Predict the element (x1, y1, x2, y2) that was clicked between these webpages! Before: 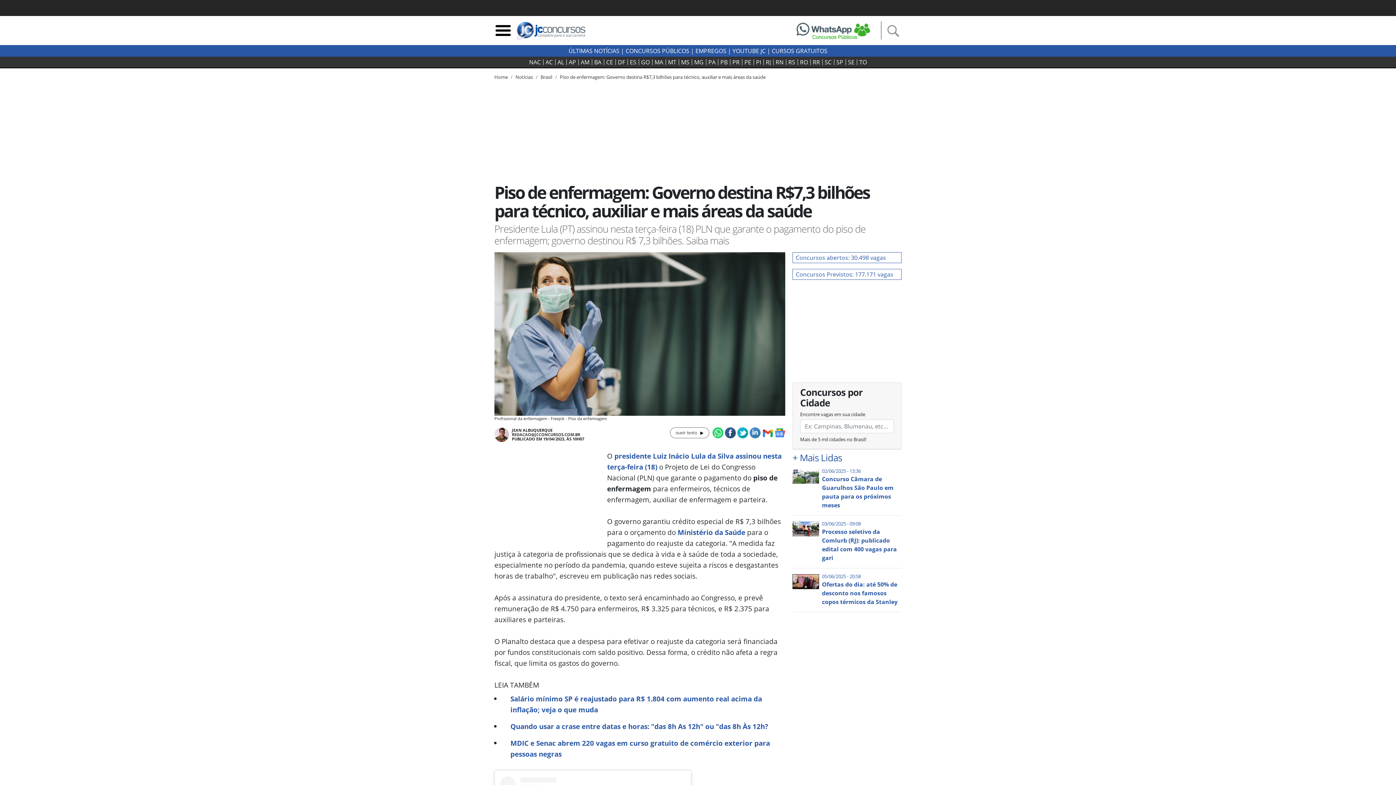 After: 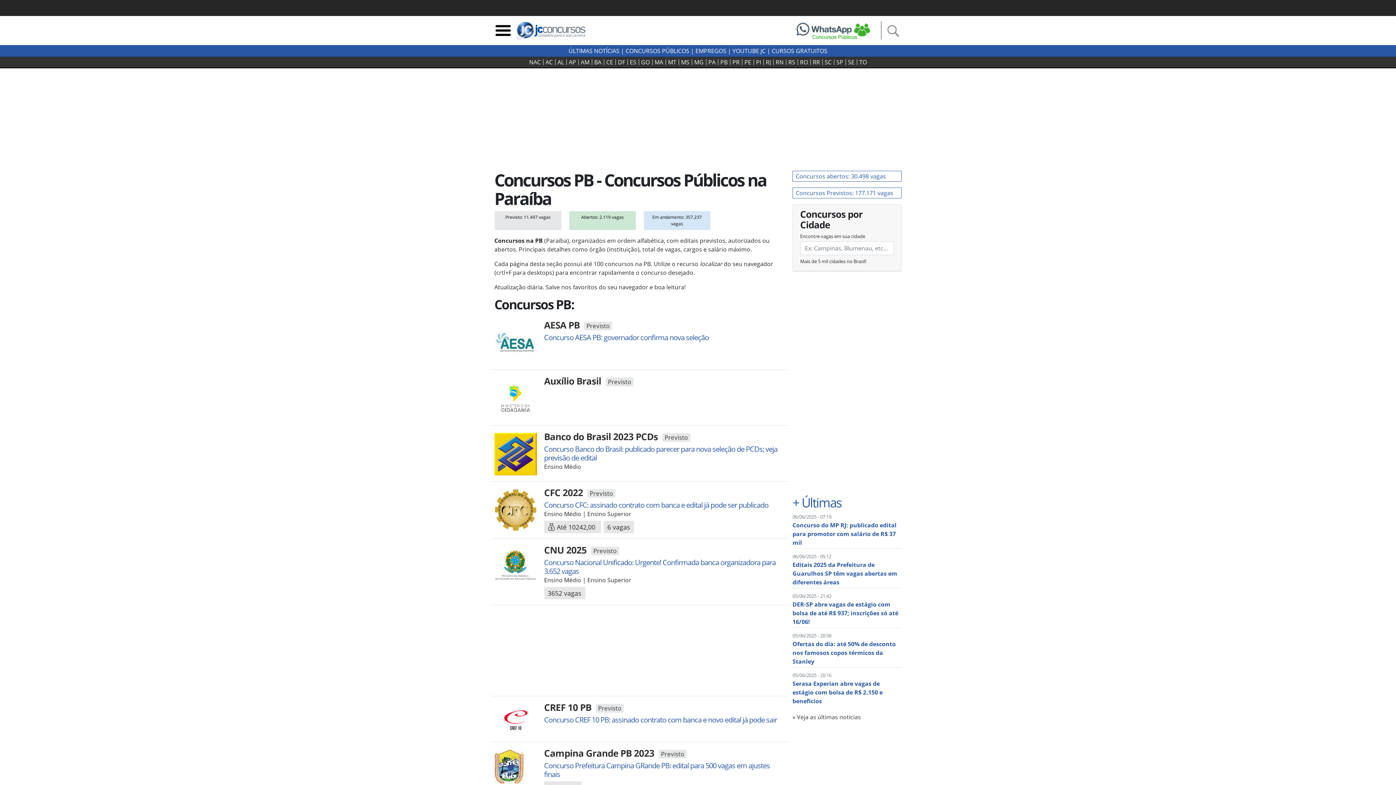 Action: bbox: (718, 59, 730, 65) label: PB